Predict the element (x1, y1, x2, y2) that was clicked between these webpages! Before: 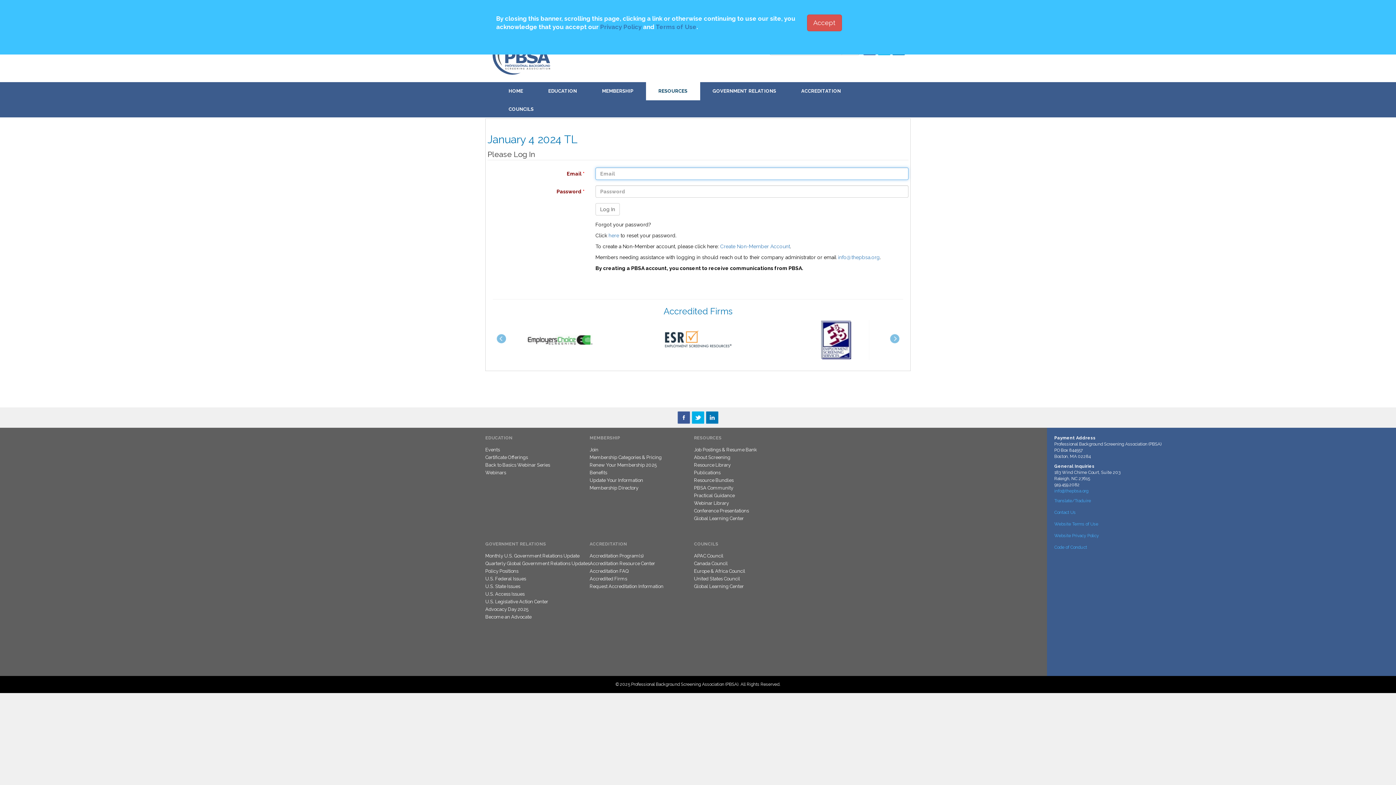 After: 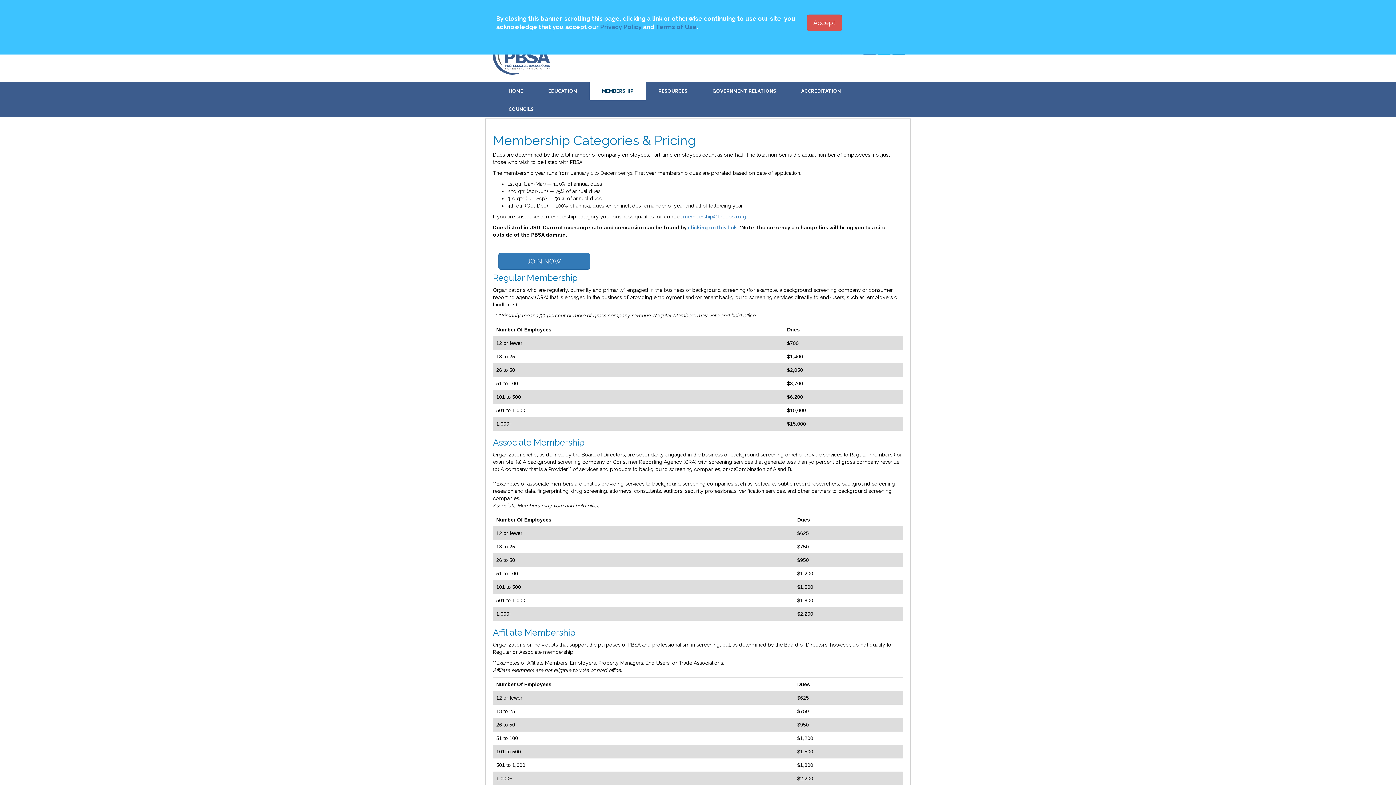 Action: label: Membership Categories & Pricing bbox: (589, 455, 661, 460)